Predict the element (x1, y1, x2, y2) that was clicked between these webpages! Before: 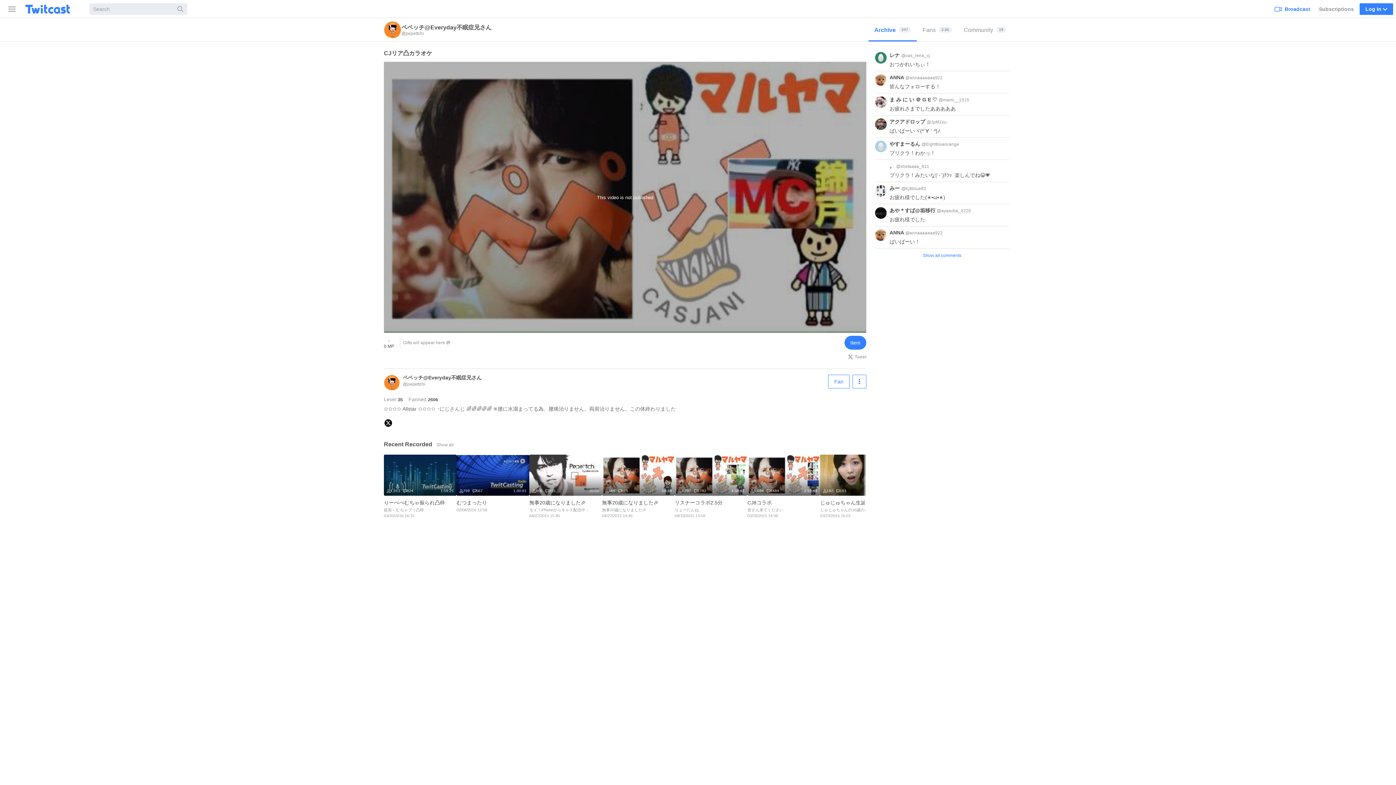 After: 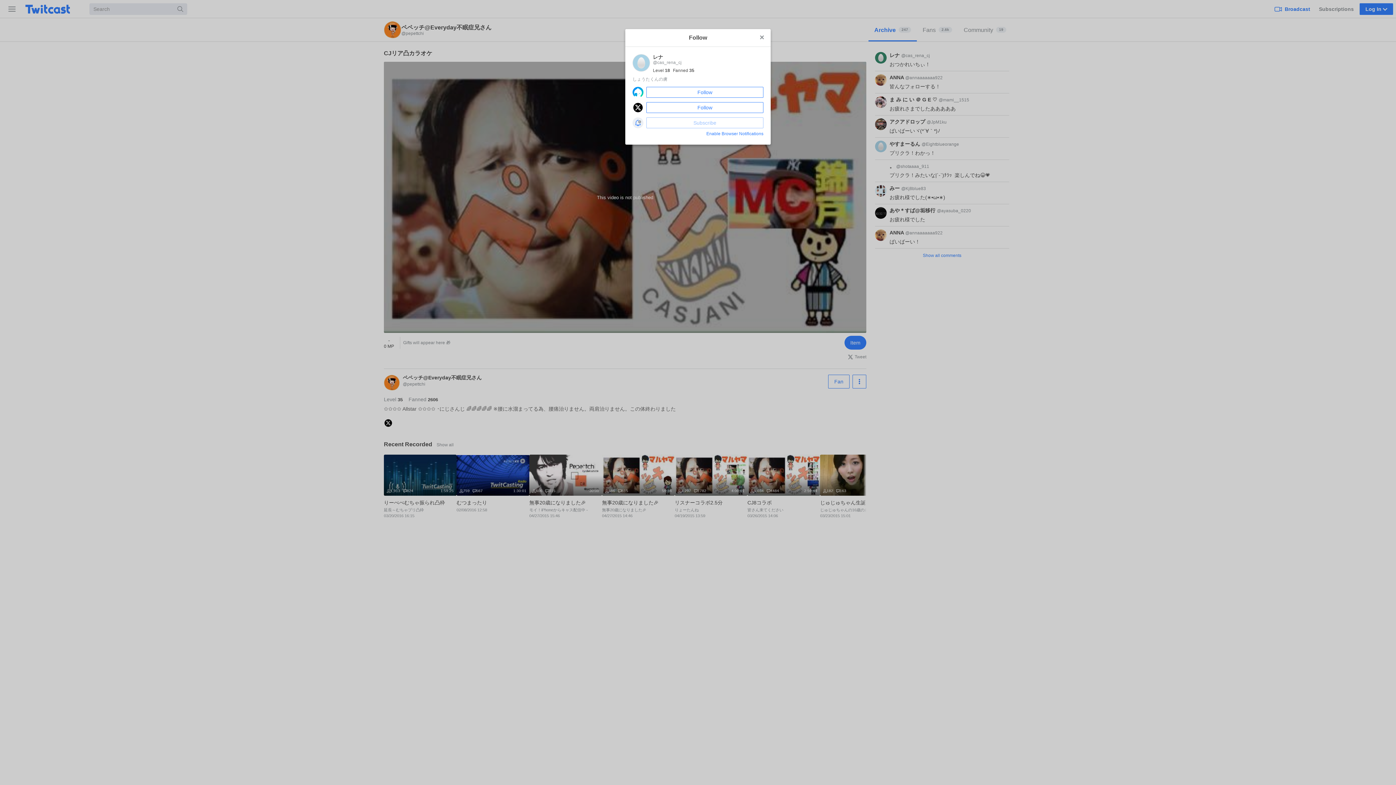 Action: bbox: (889, 52, 901, 58) label: レナ 